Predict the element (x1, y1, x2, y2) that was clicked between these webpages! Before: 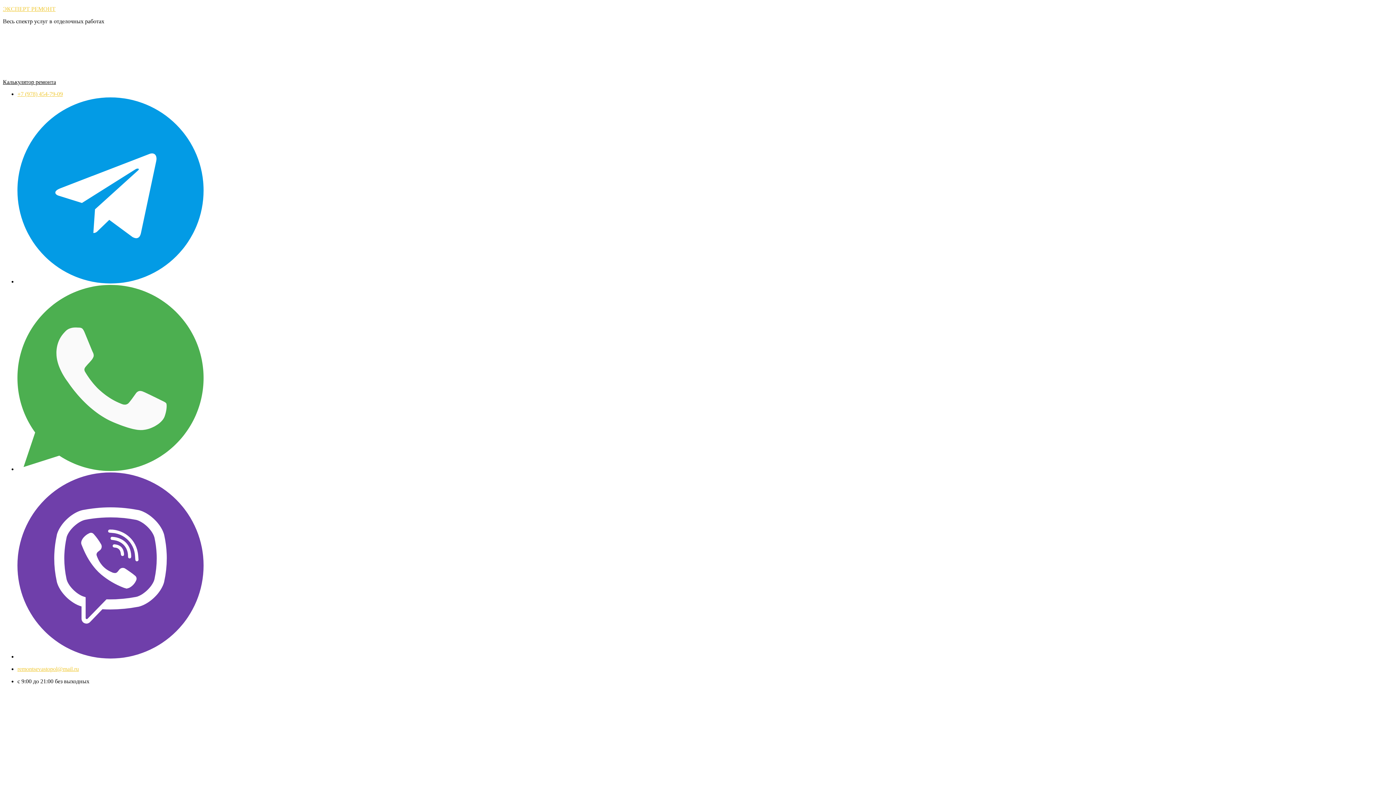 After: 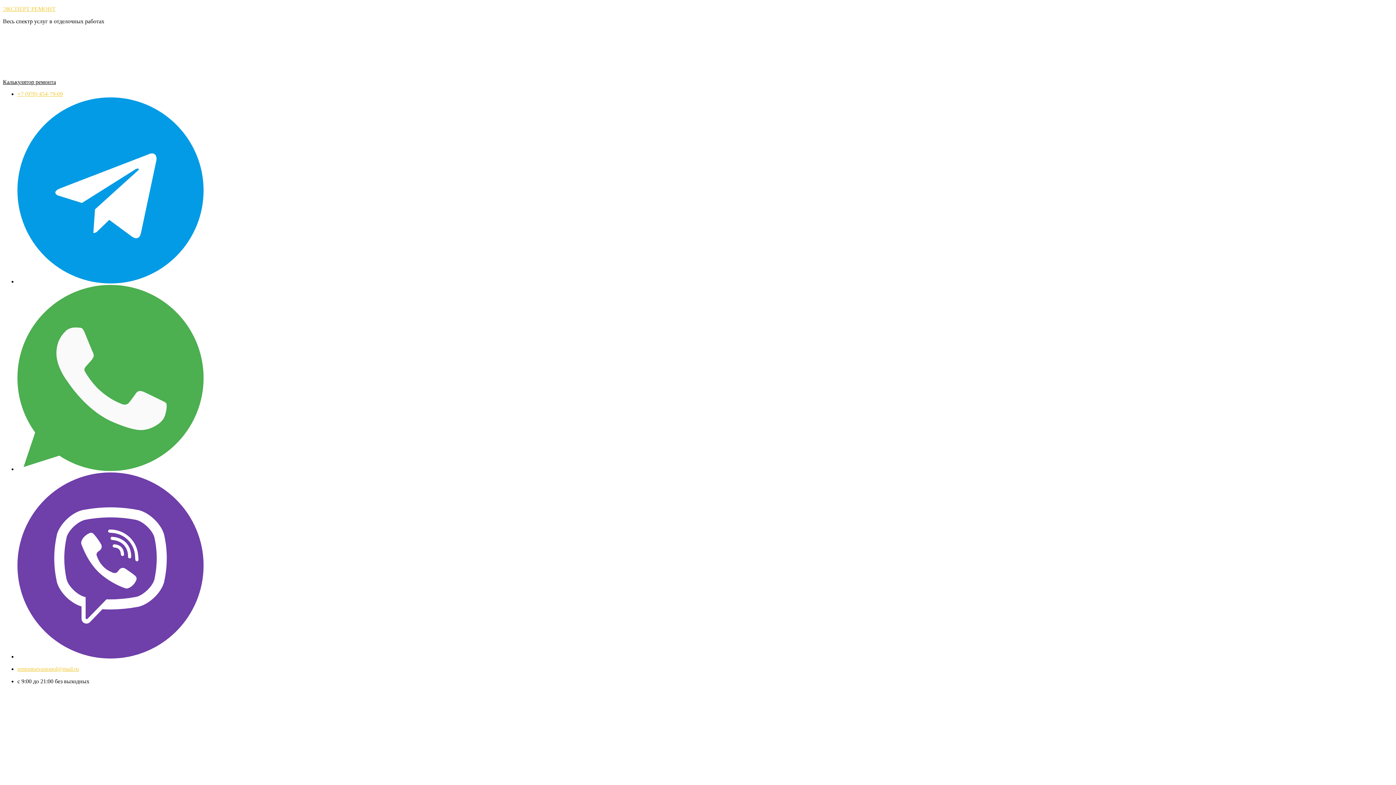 Action: bbox: (2, 5, 55, 12) label: ЭКСПЕРТ РЕМОНТ